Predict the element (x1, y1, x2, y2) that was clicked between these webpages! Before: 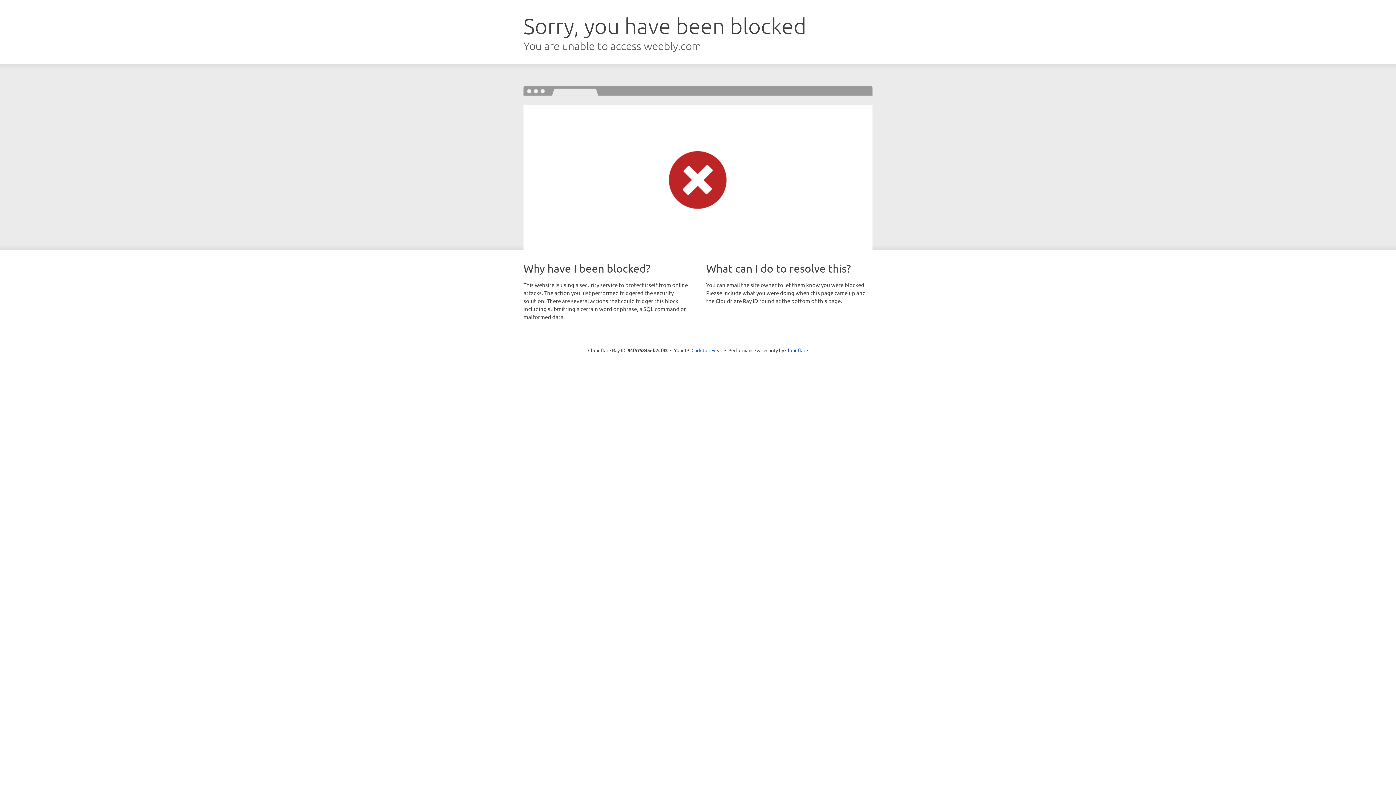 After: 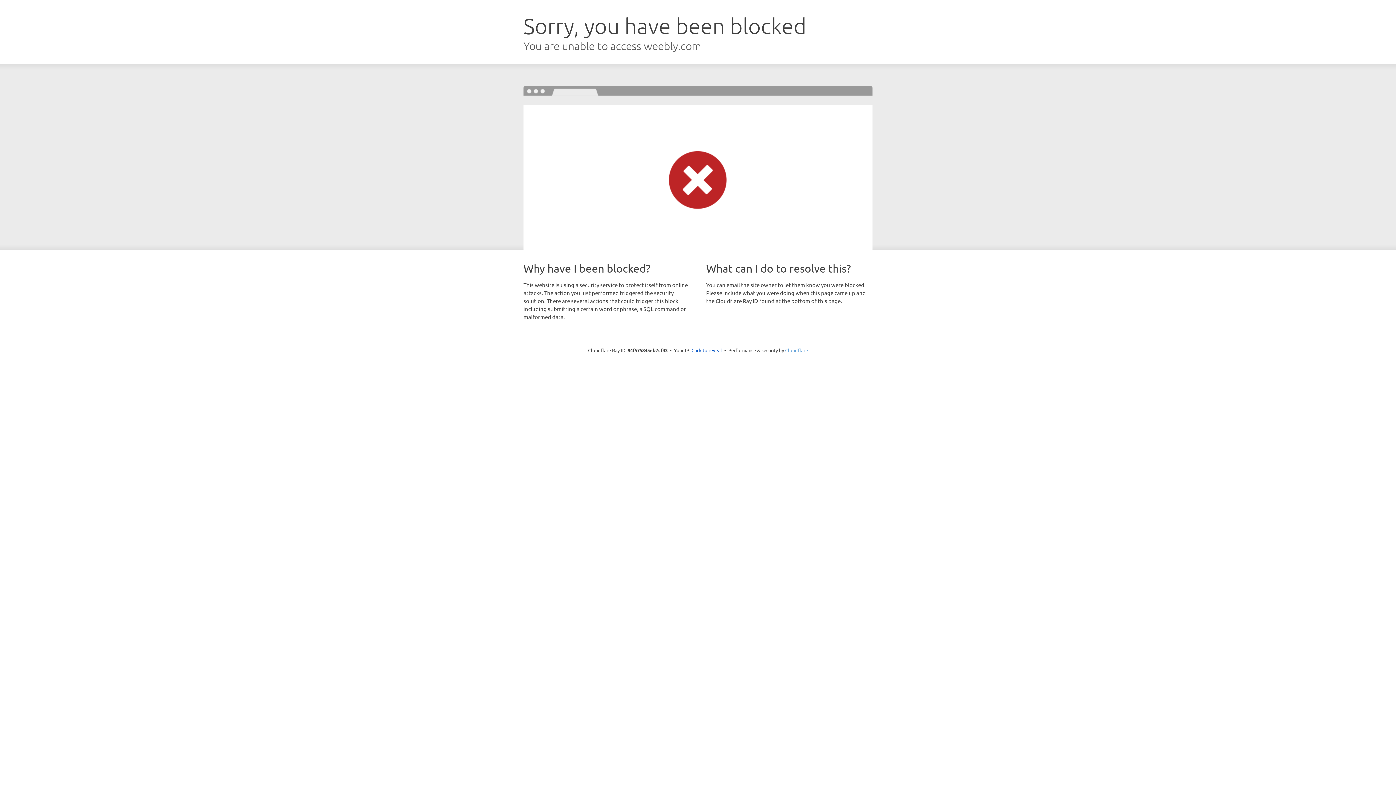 Action: bbox: (785, 347, 808, 353) label: Cloudflare